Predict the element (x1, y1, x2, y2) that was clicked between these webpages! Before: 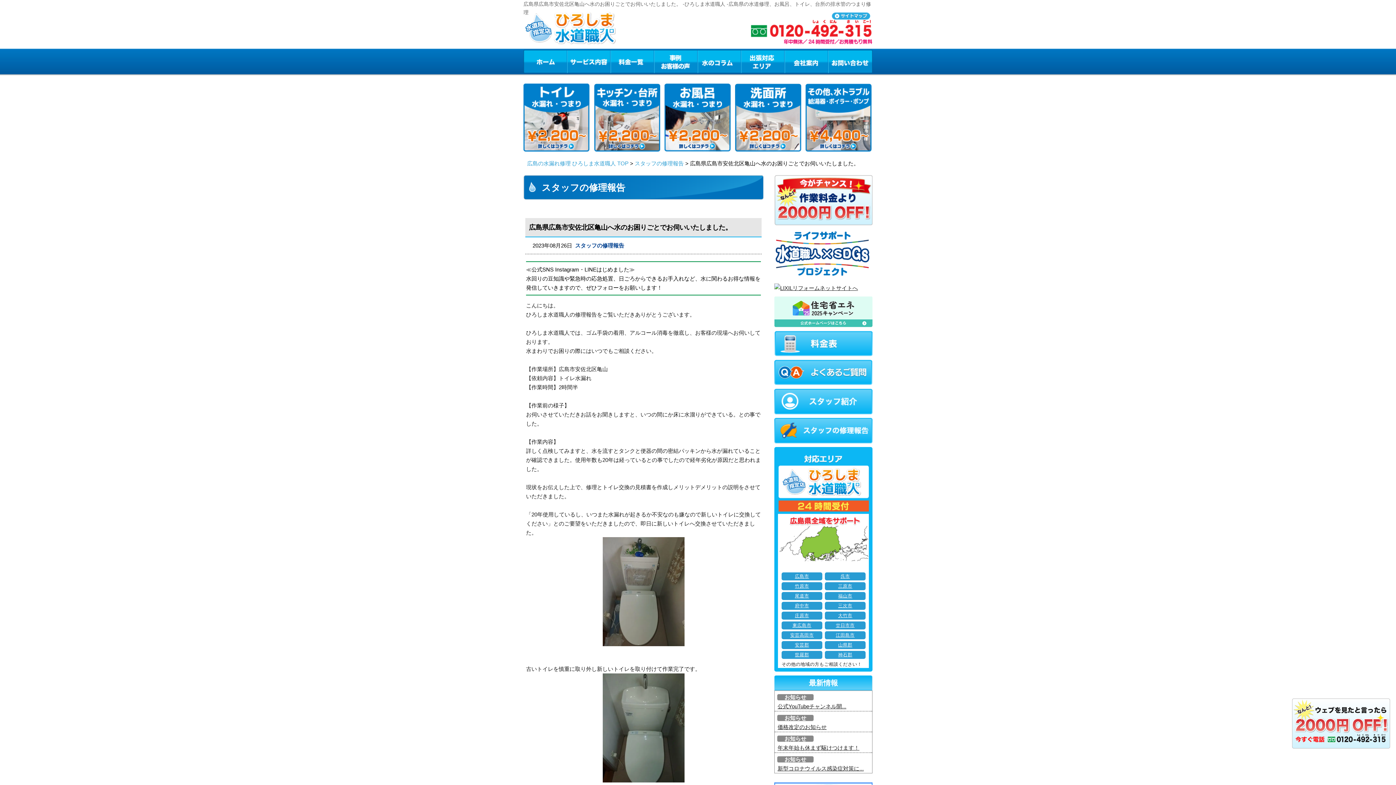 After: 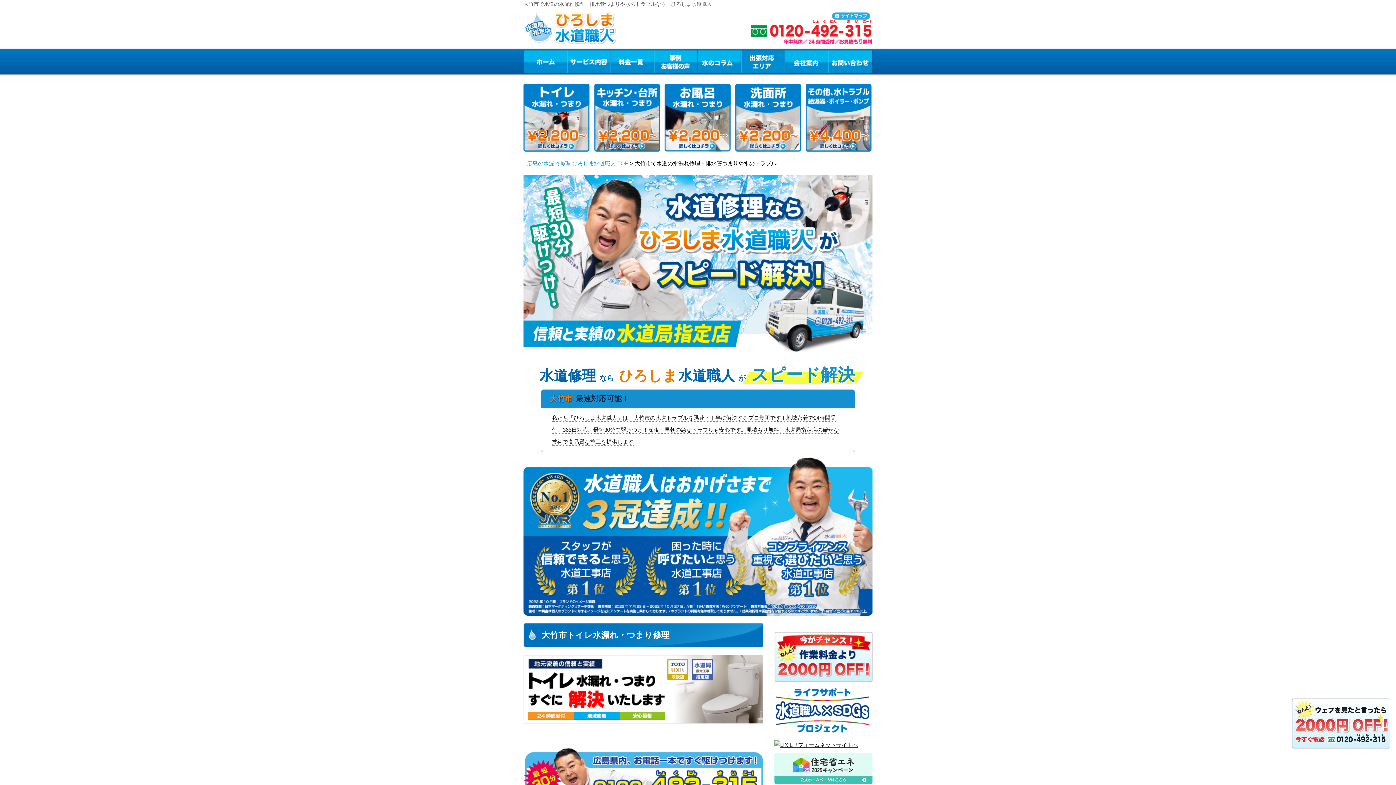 Action: bbox: (825, 611, 865, 619) label: 大竹市